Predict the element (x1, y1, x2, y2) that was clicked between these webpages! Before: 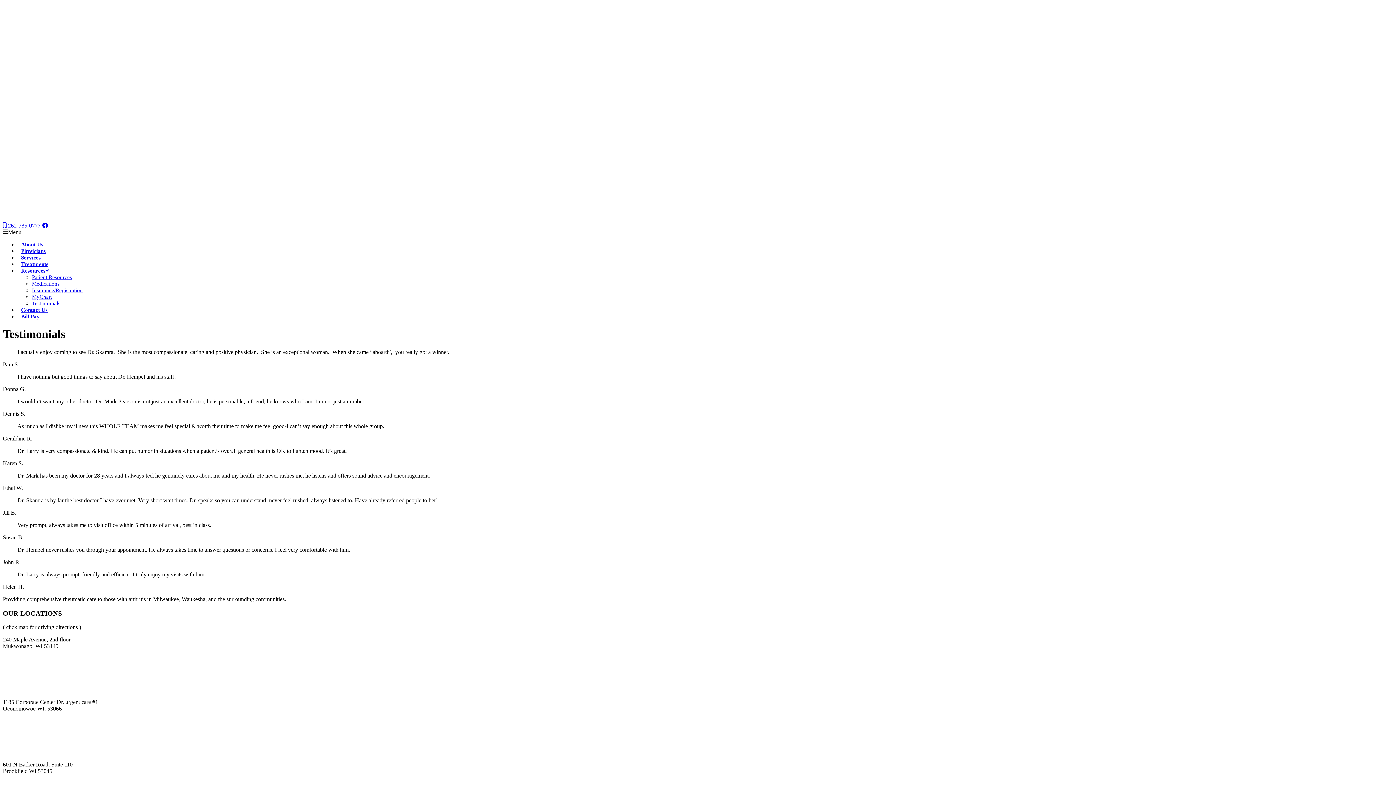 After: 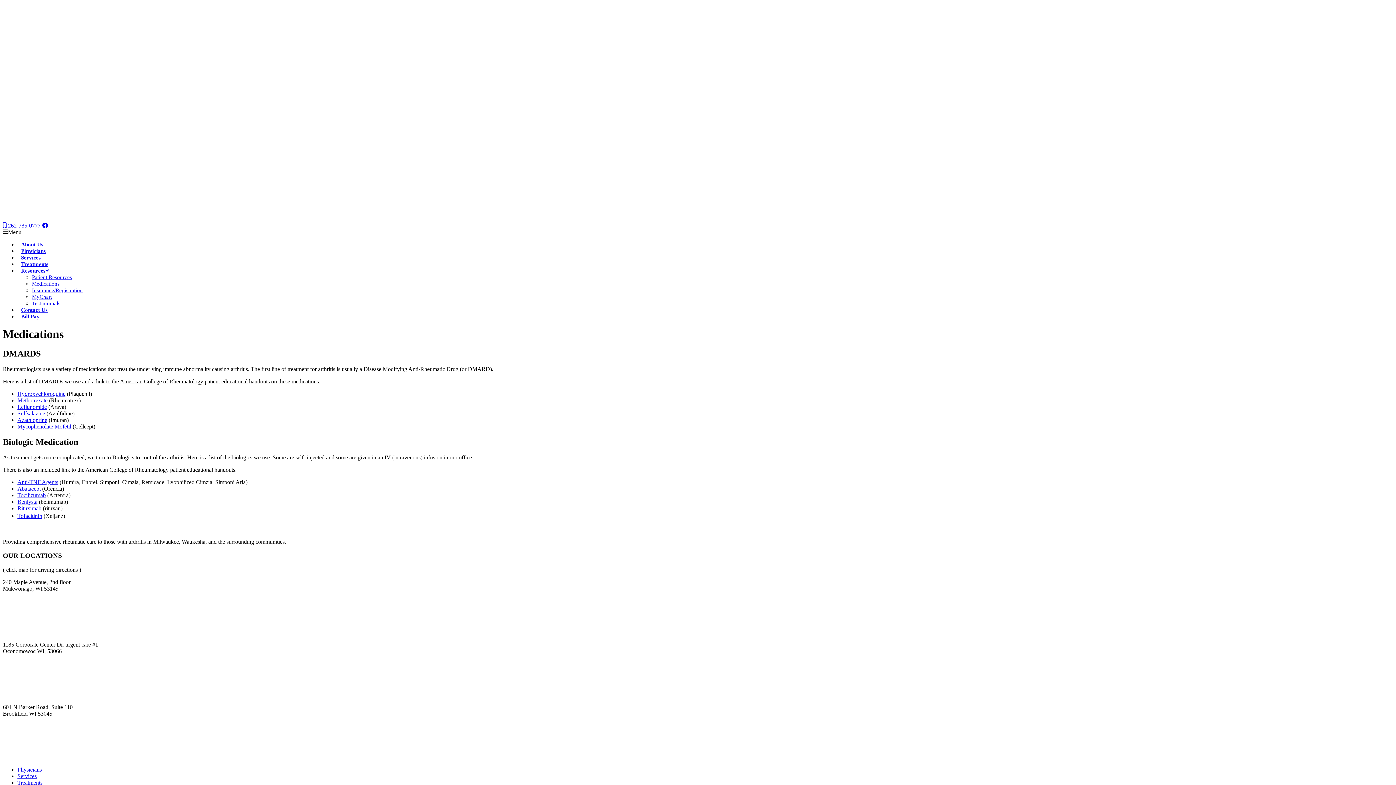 Action: label: Medications bbox: (32, 281, 59, 286)